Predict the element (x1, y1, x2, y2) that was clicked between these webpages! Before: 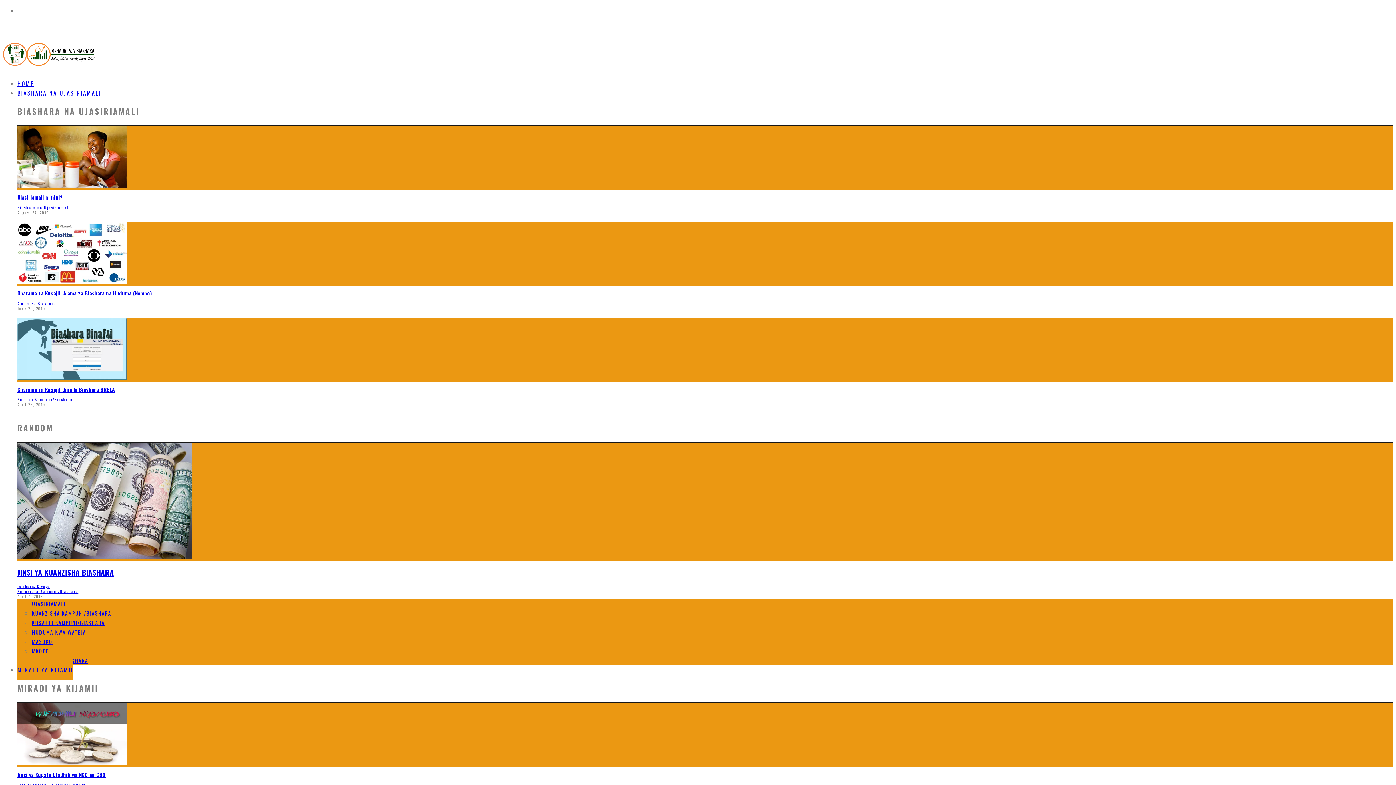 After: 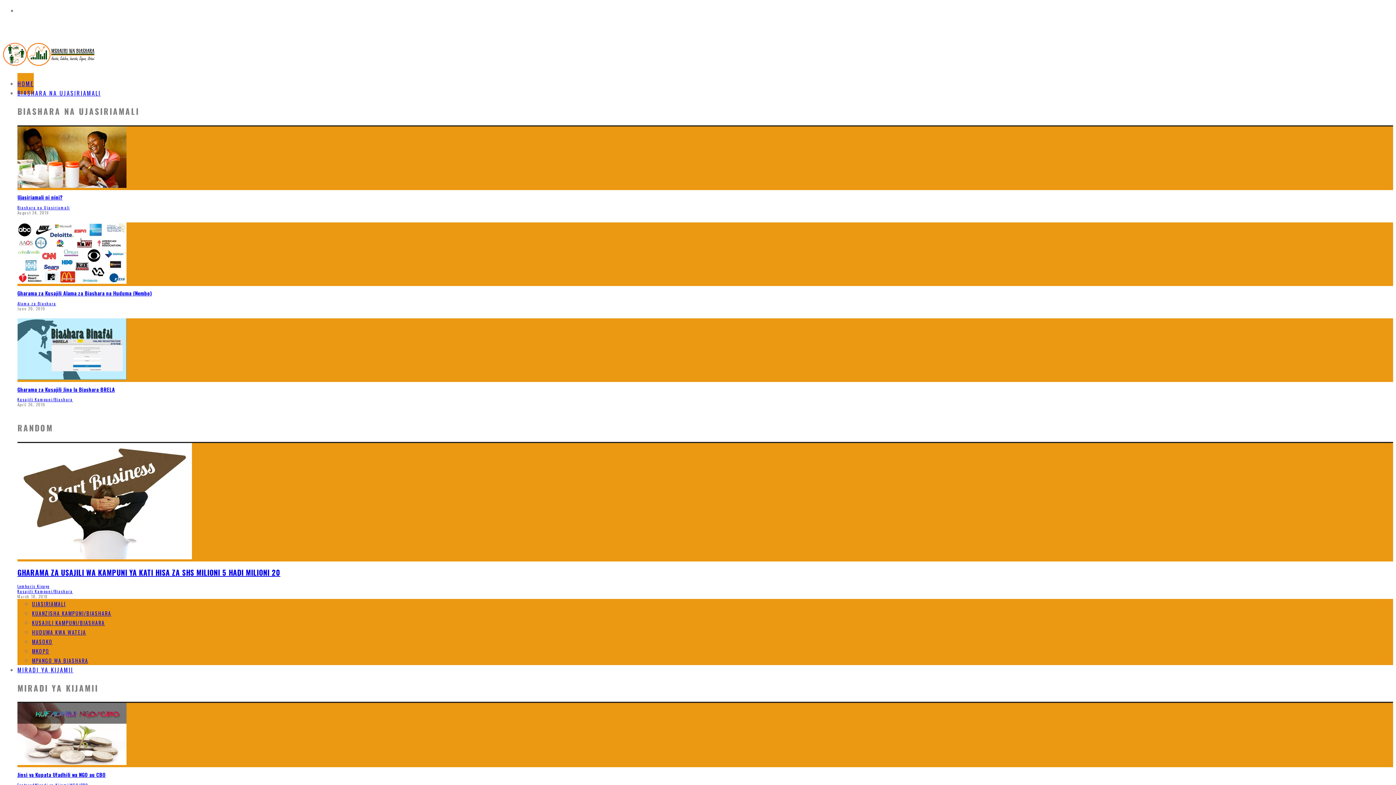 Action: bbox: (2, 60, 97, 68)